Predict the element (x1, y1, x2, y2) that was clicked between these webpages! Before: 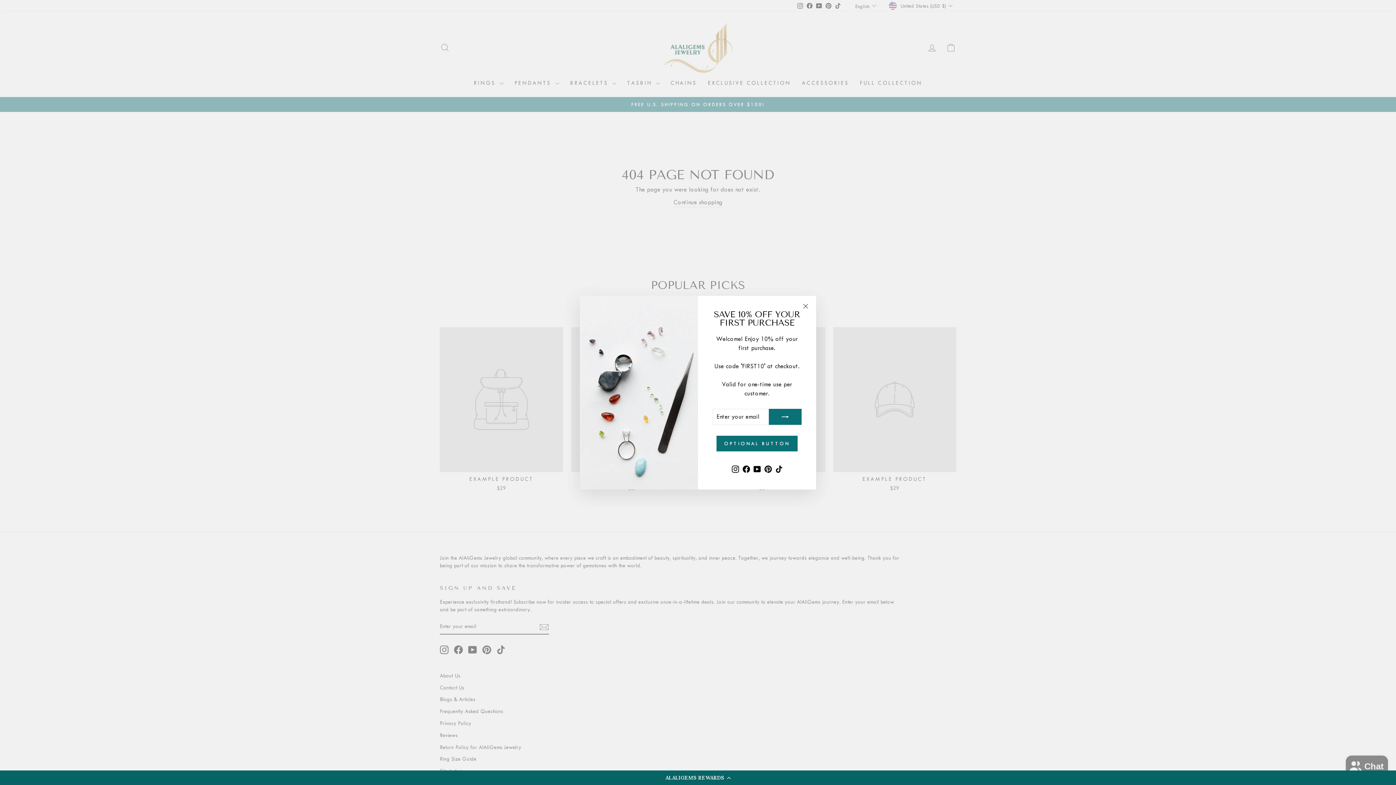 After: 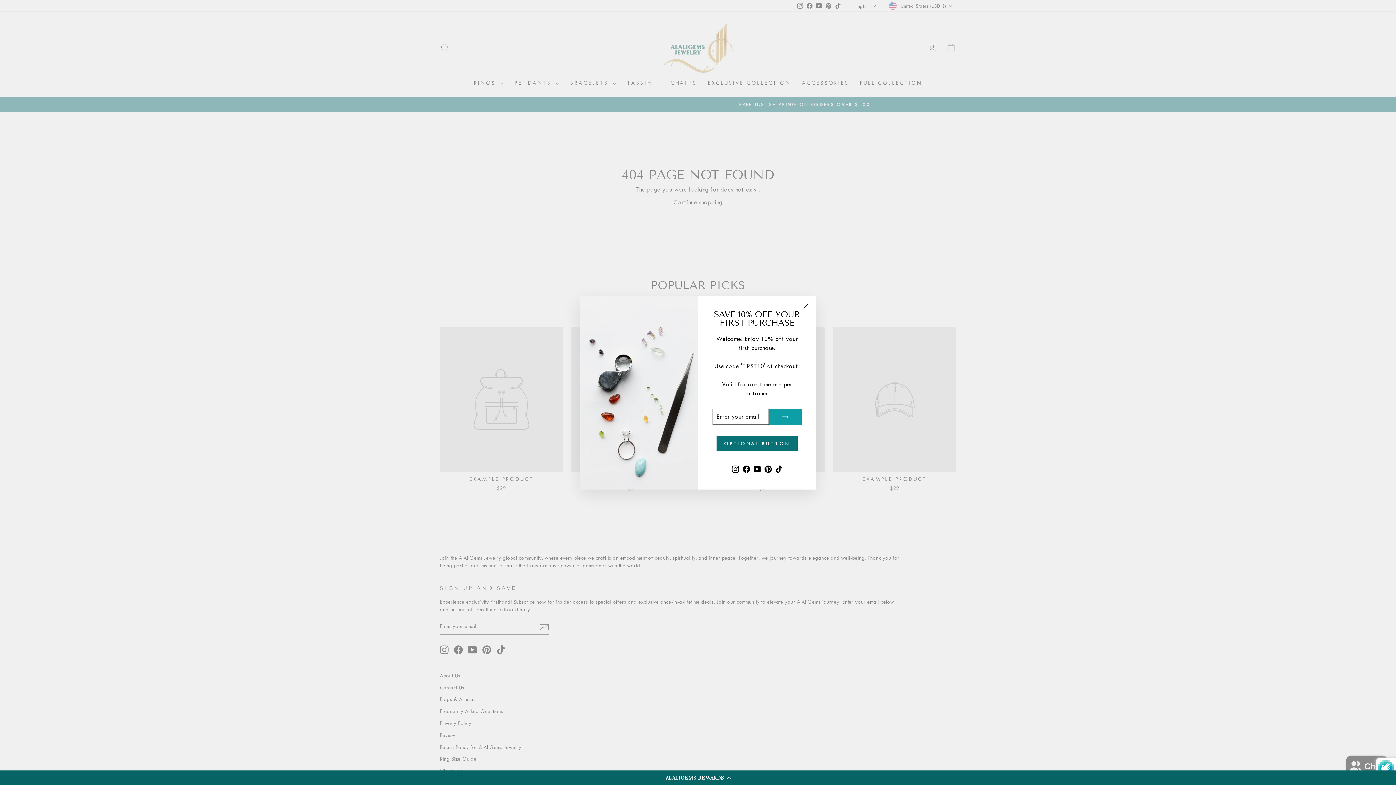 Action: bbox: (769, 409, 801, 425)